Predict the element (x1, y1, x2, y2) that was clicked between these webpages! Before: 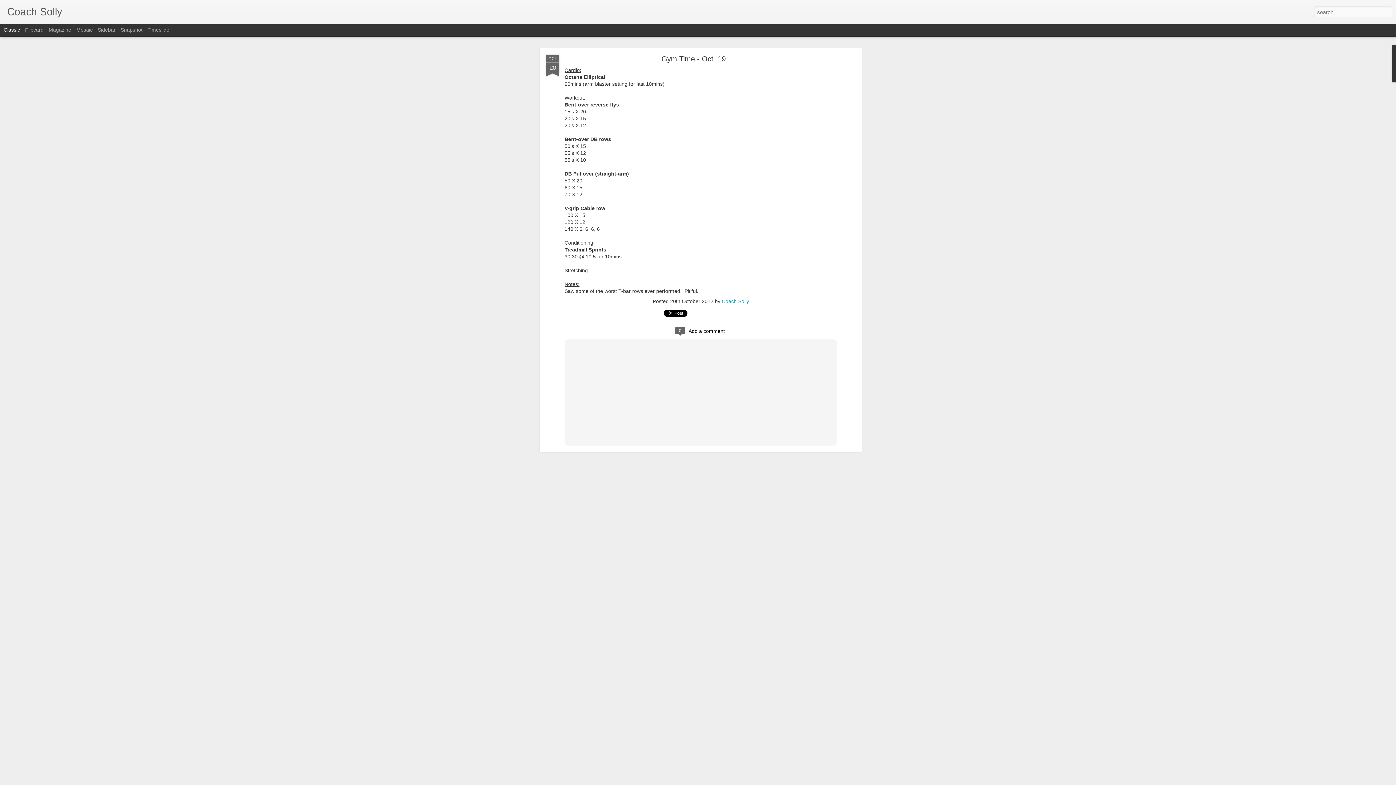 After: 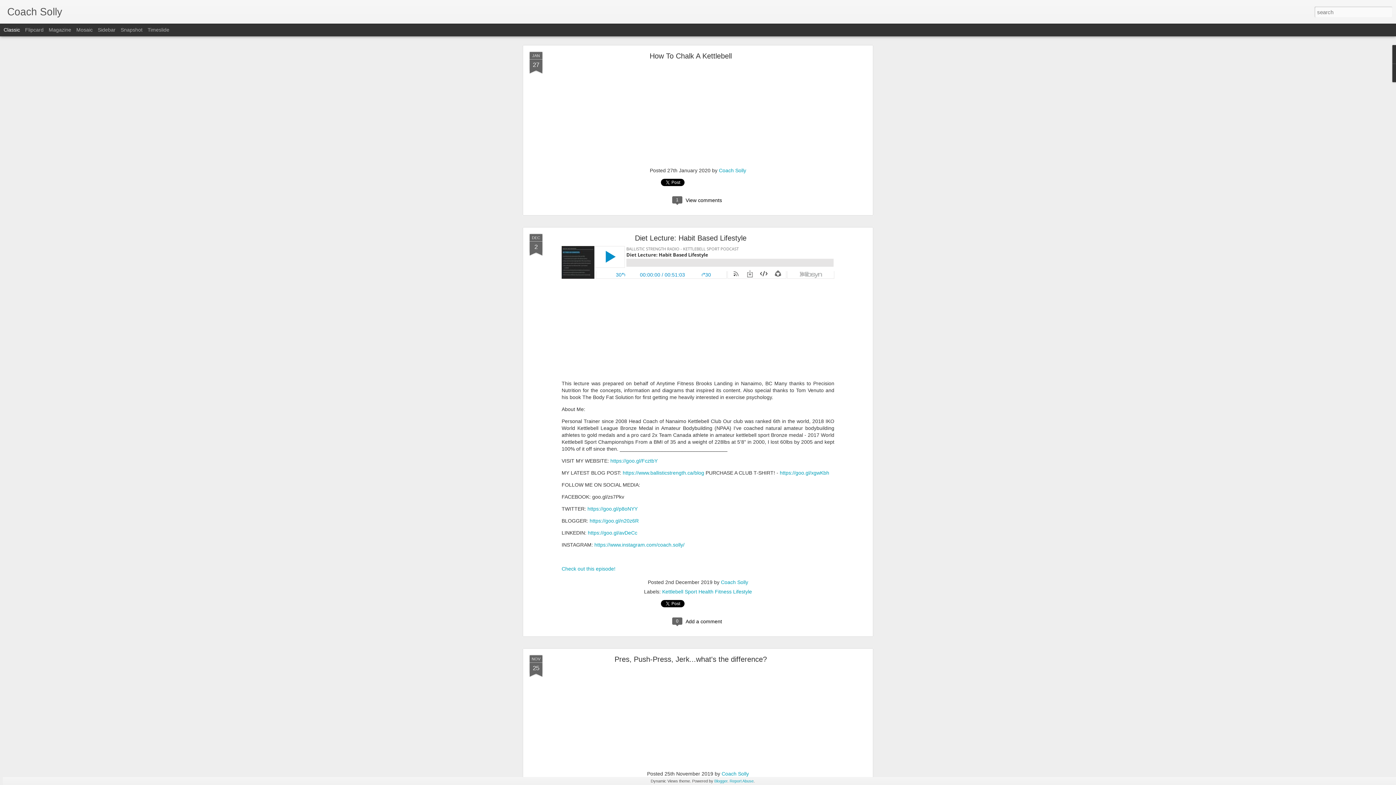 Action: bbox: (7, 10, 62, 16) label: Coach Solly